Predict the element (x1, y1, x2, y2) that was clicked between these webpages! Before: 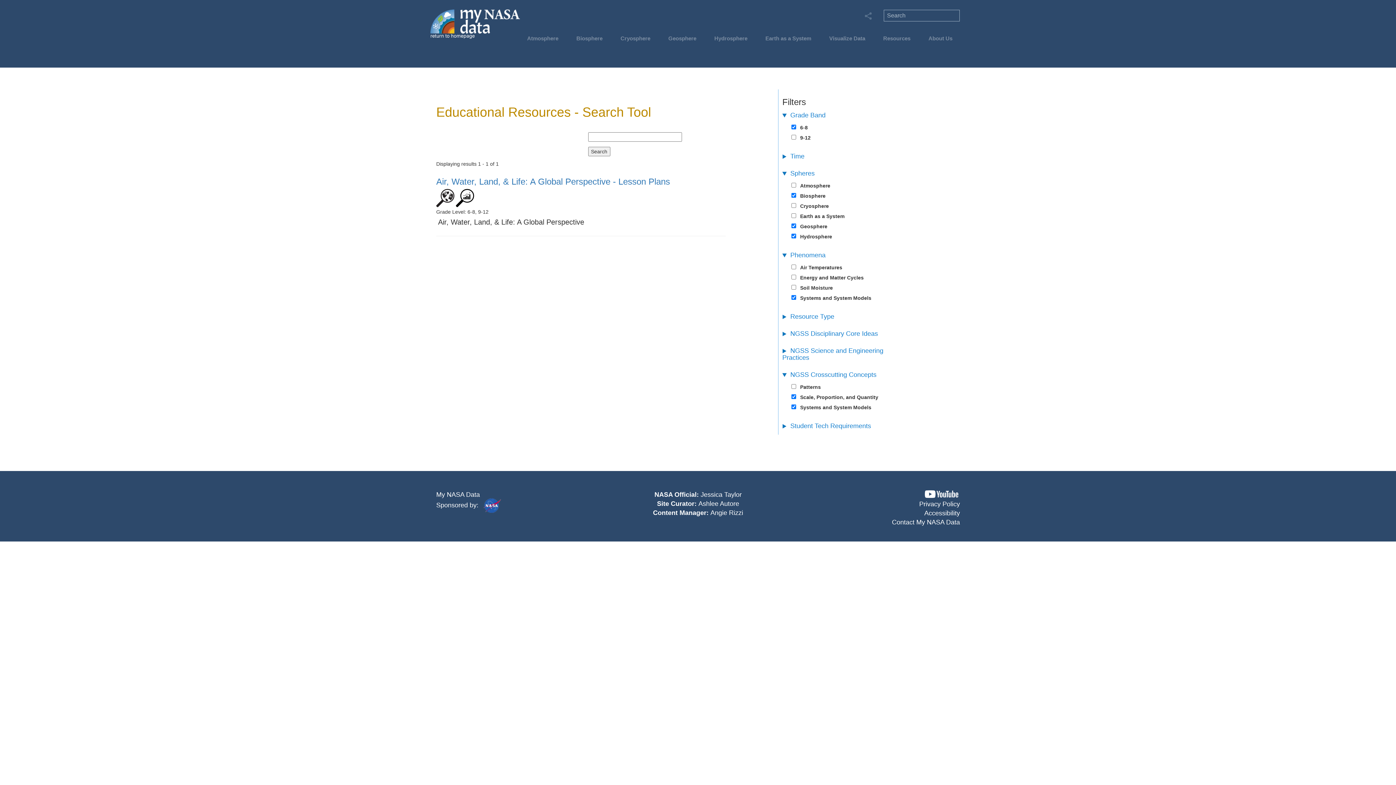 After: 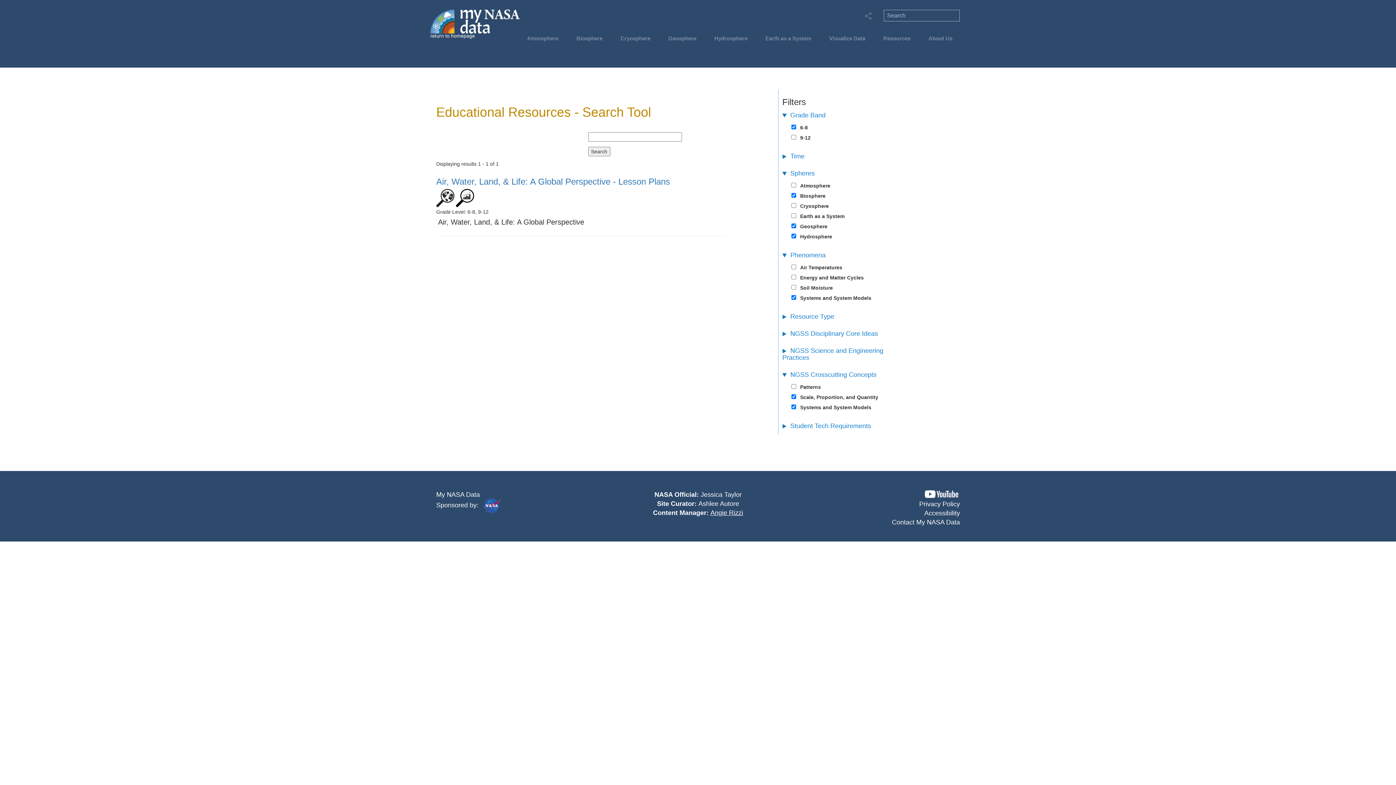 Action: bbox: (710, 509, 743, 516) label: Angie Rizzi